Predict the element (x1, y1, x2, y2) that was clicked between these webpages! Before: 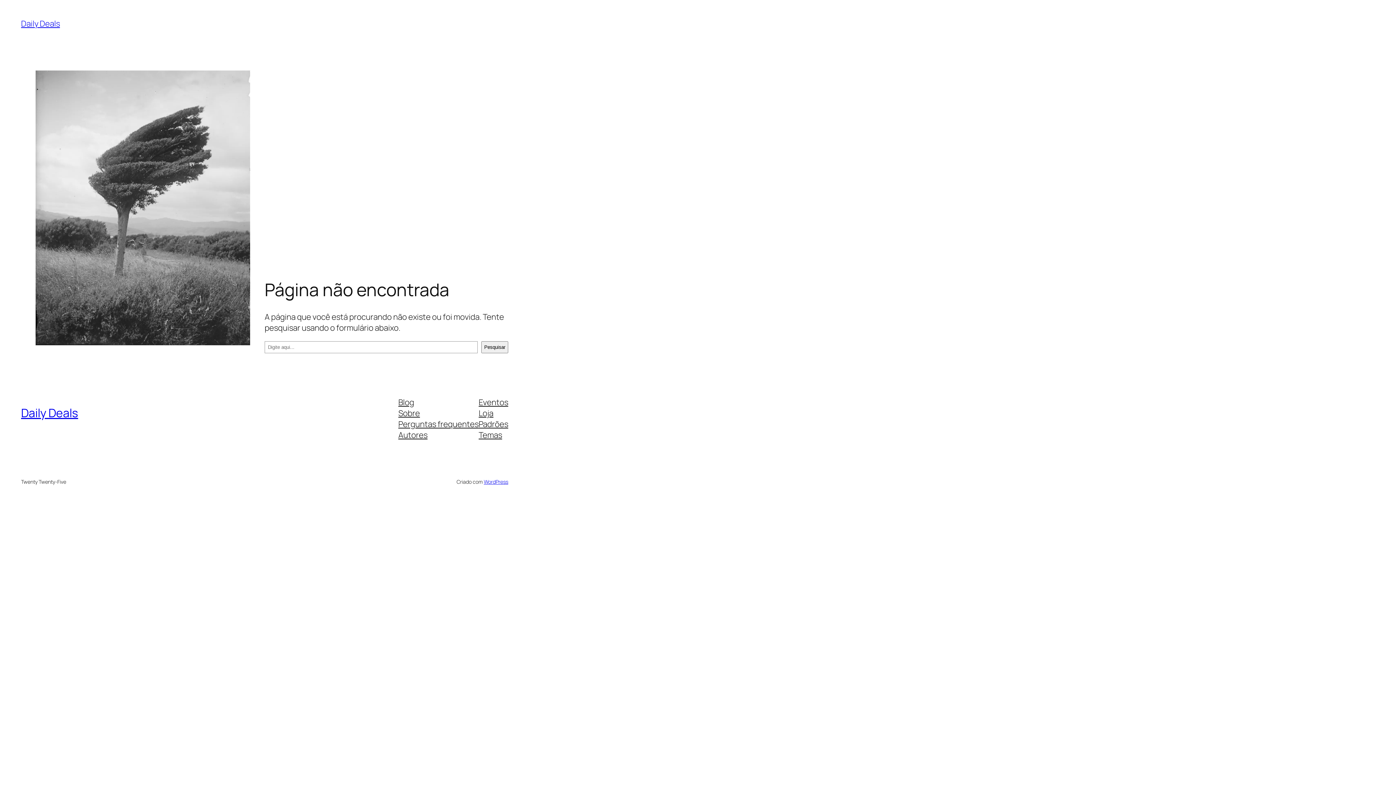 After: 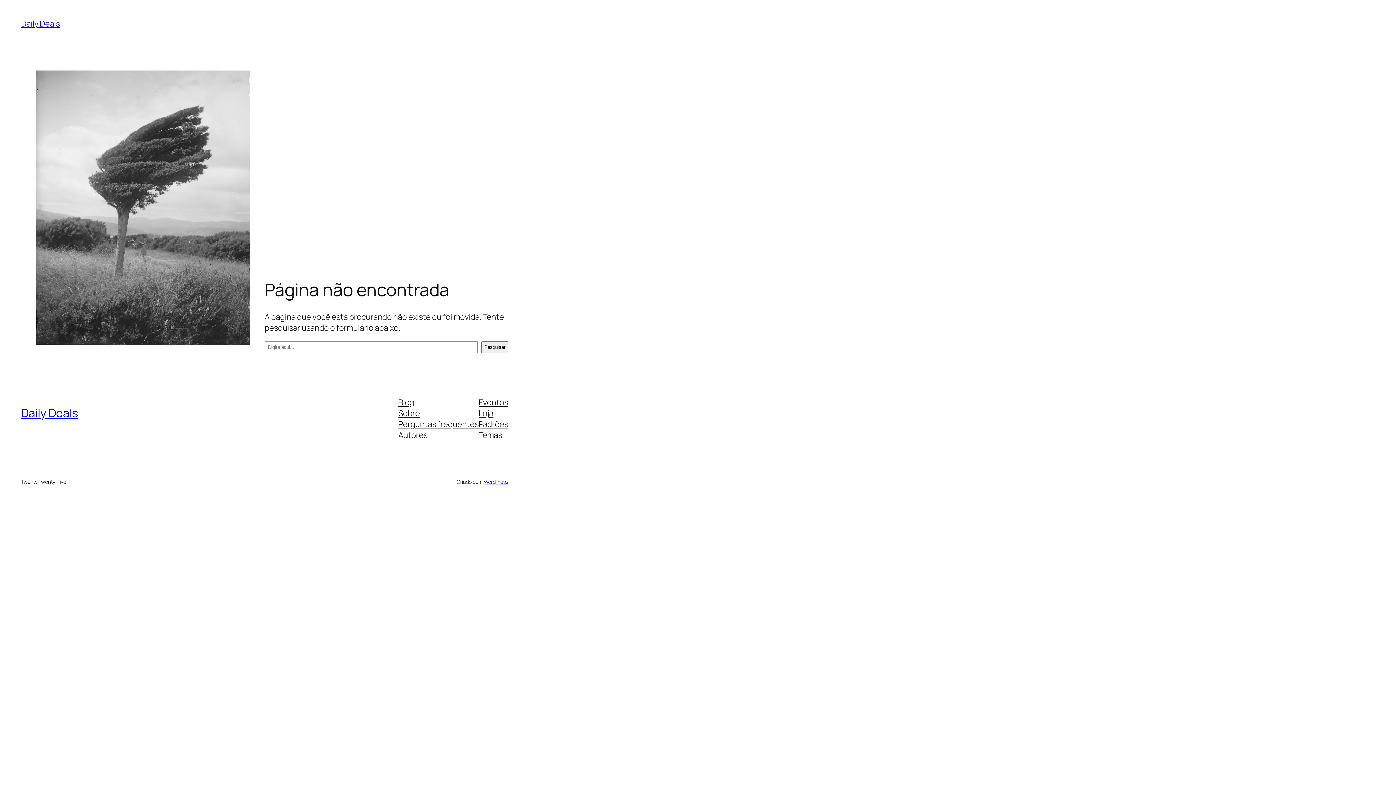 Action: label: Padrões bbox: (478, 418, 508, 429)